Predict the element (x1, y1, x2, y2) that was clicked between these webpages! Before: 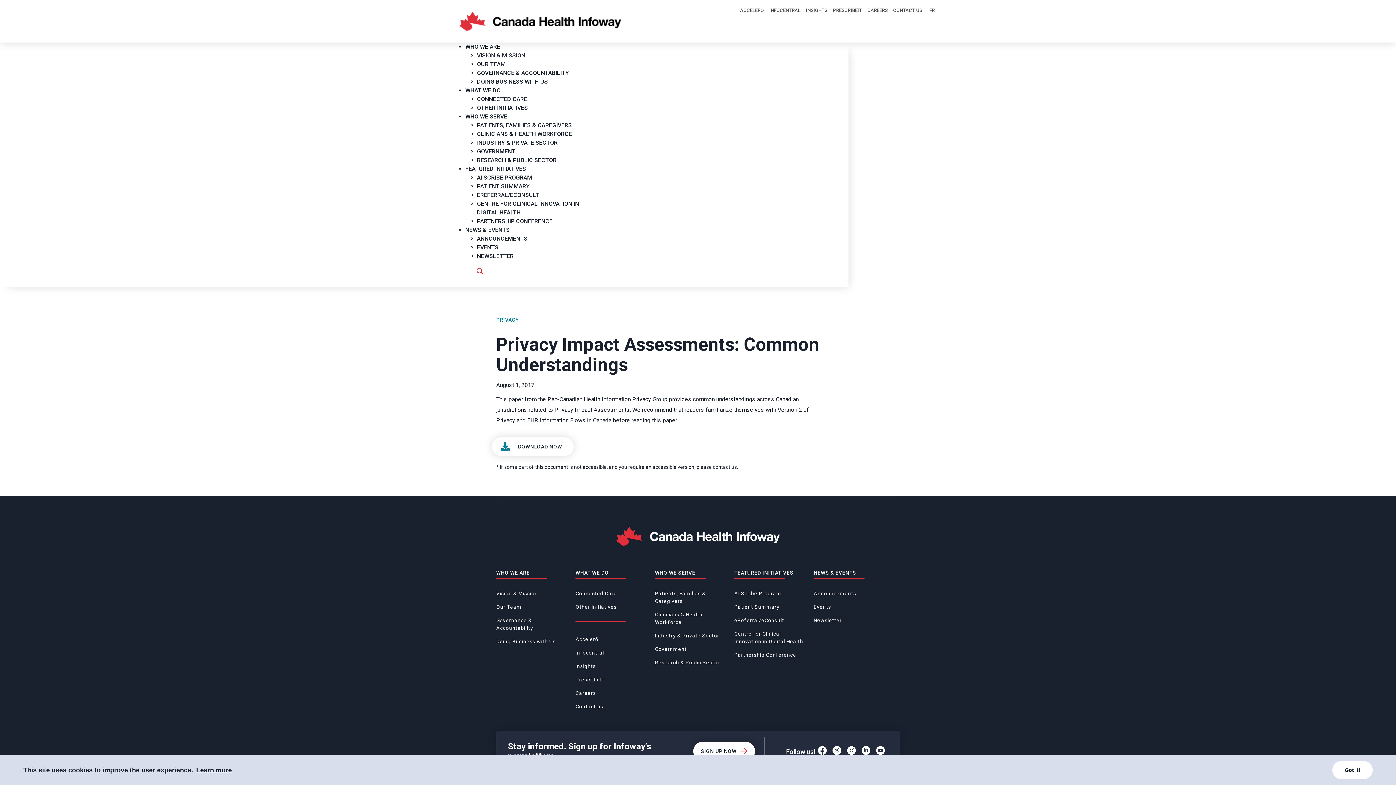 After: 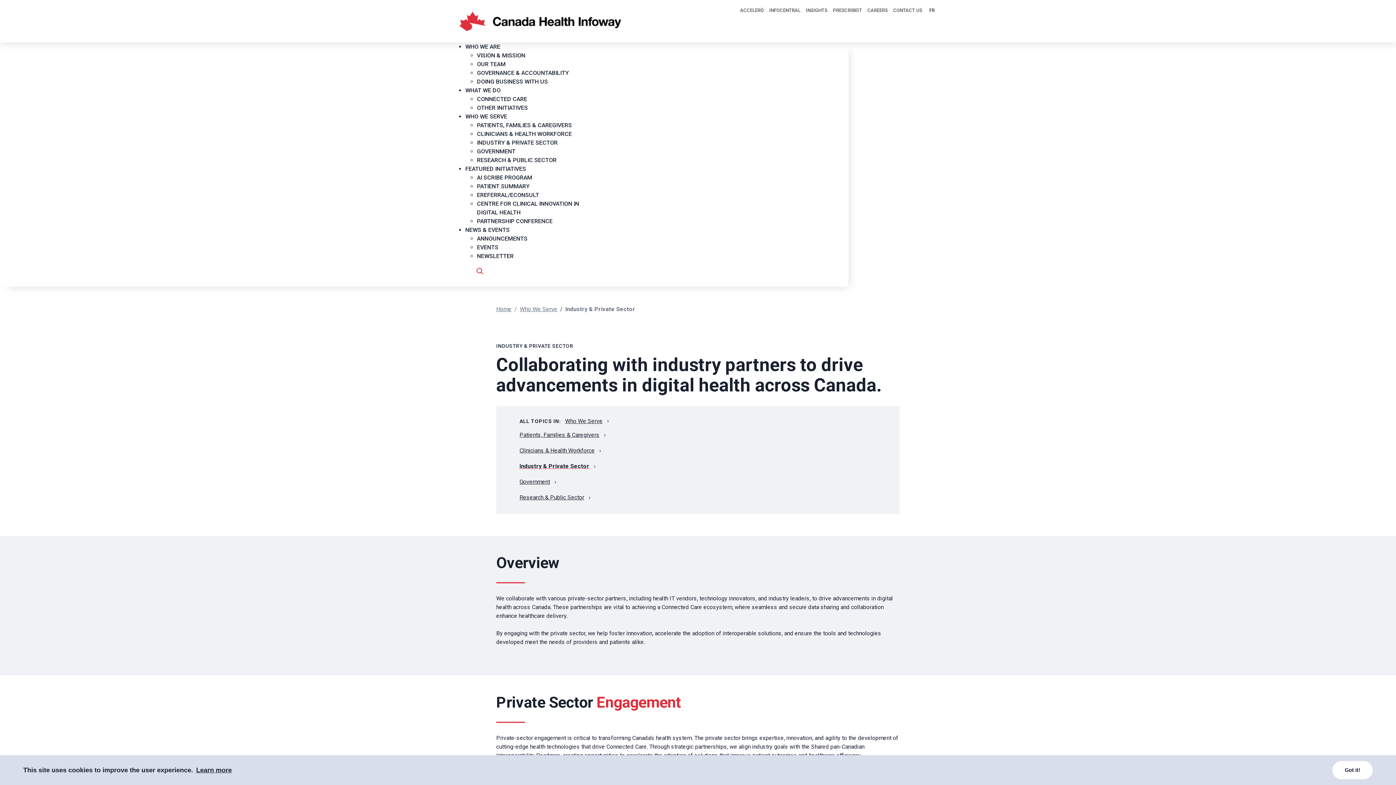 Action: label: Industry & Private Sector bbox: (655, 632, 724, 640)